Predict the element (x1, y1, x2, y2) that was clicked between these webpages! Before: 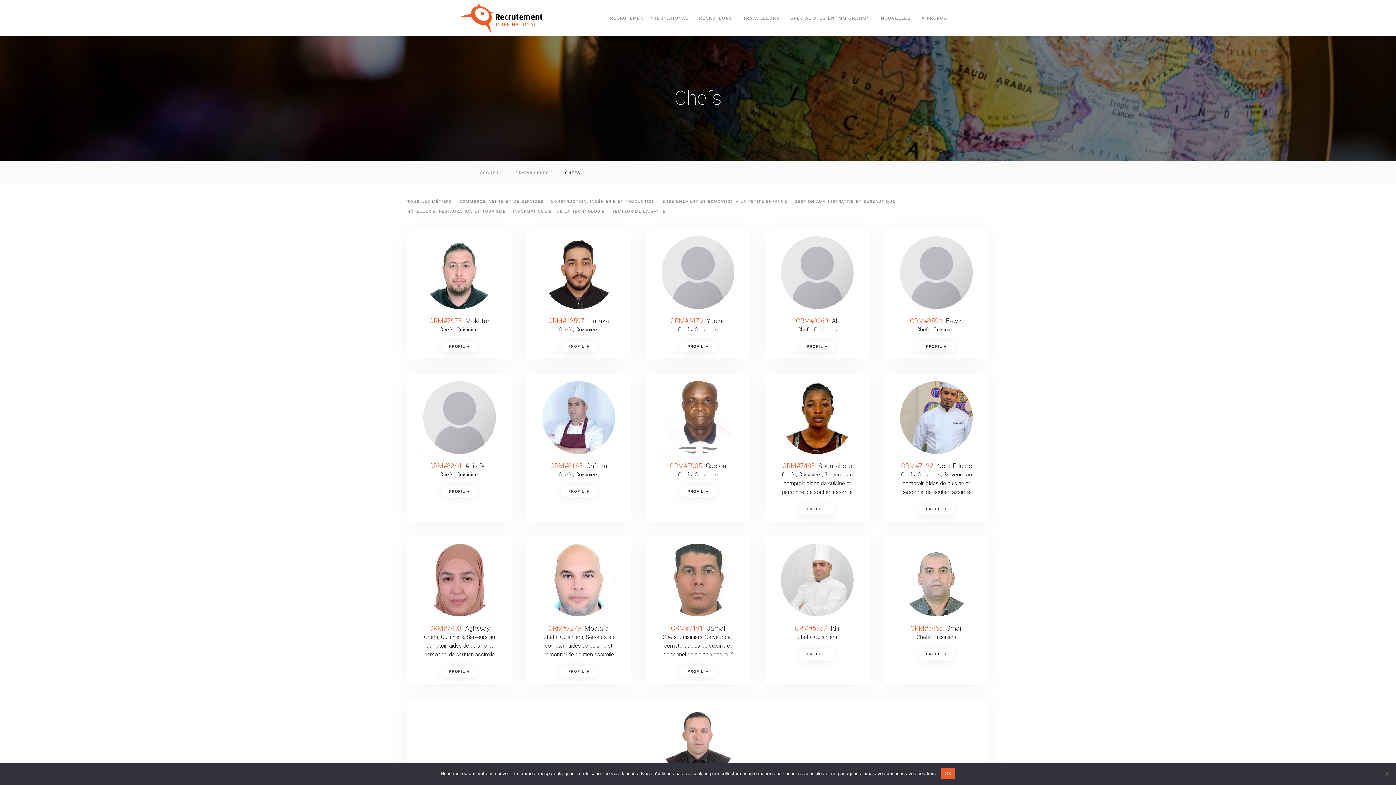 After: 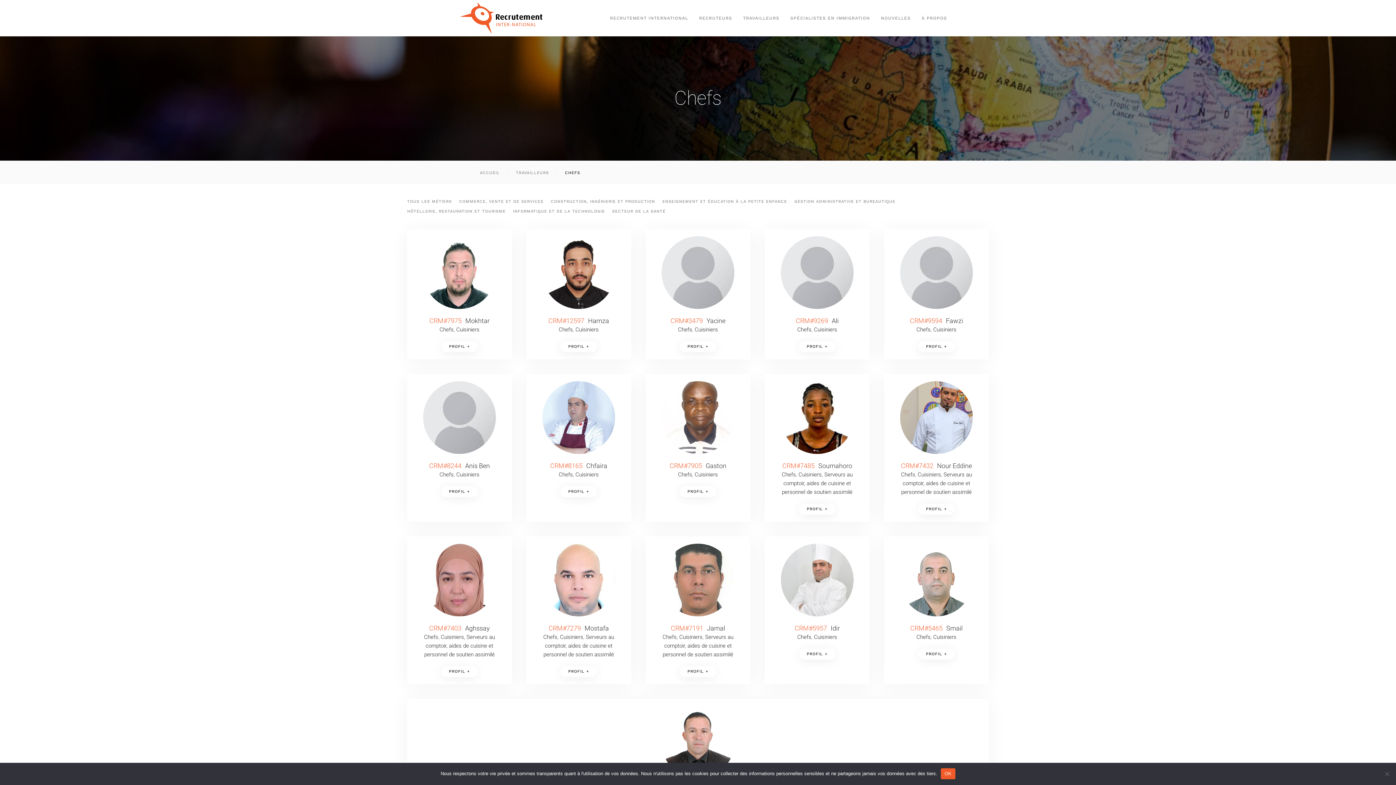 Action: label: Chefs bbox: (797, 634, 811, 640)